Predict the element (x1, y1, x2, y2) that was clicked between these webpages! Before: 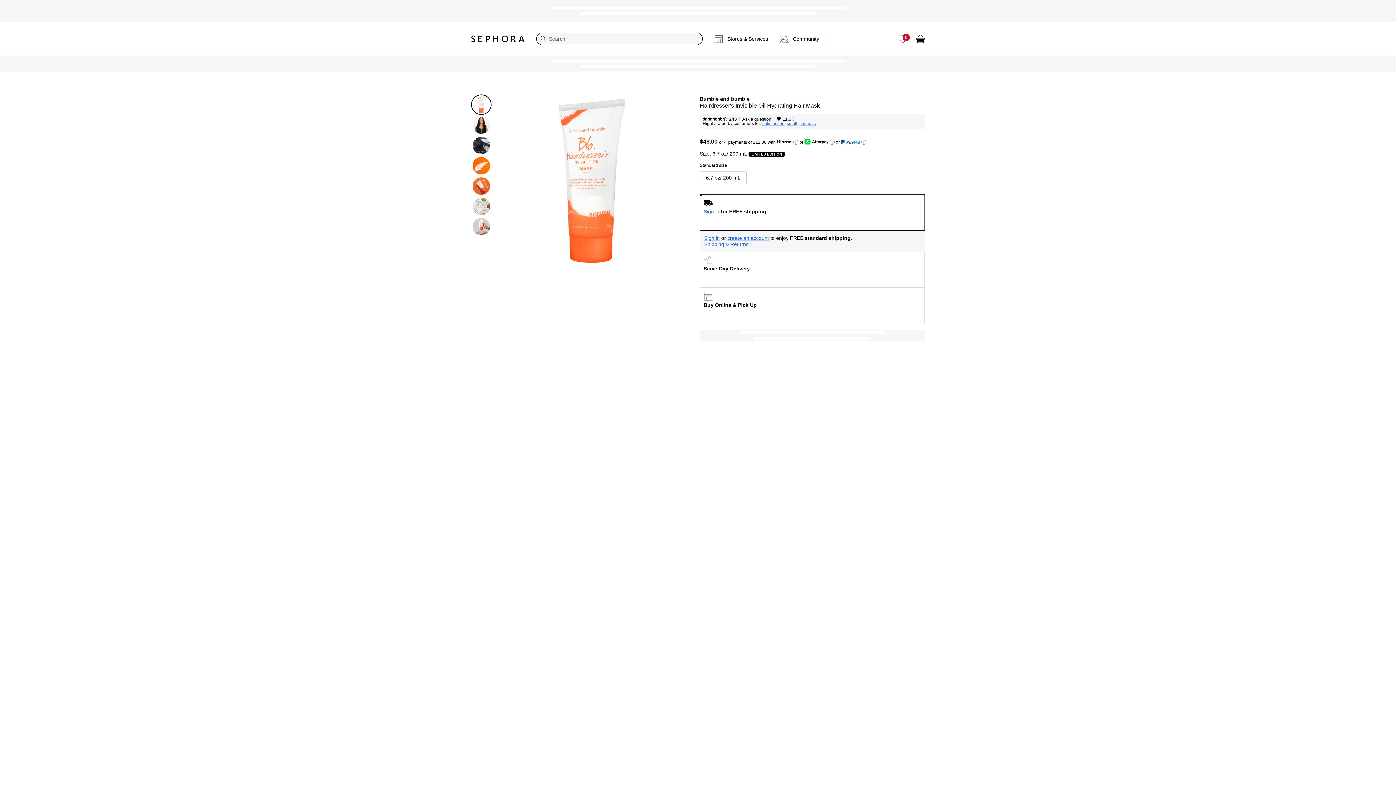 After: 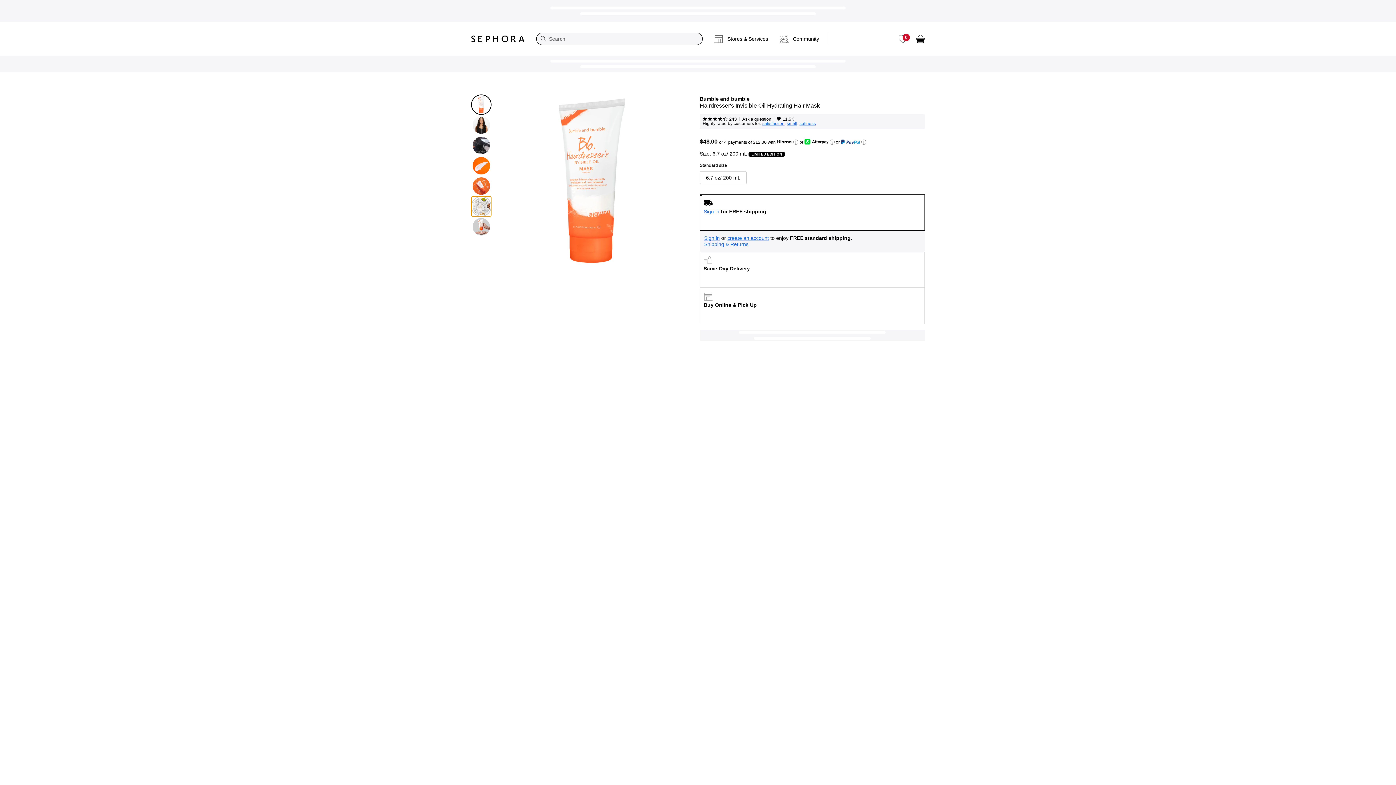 Action: bbox: (471, 196, 491, 216)